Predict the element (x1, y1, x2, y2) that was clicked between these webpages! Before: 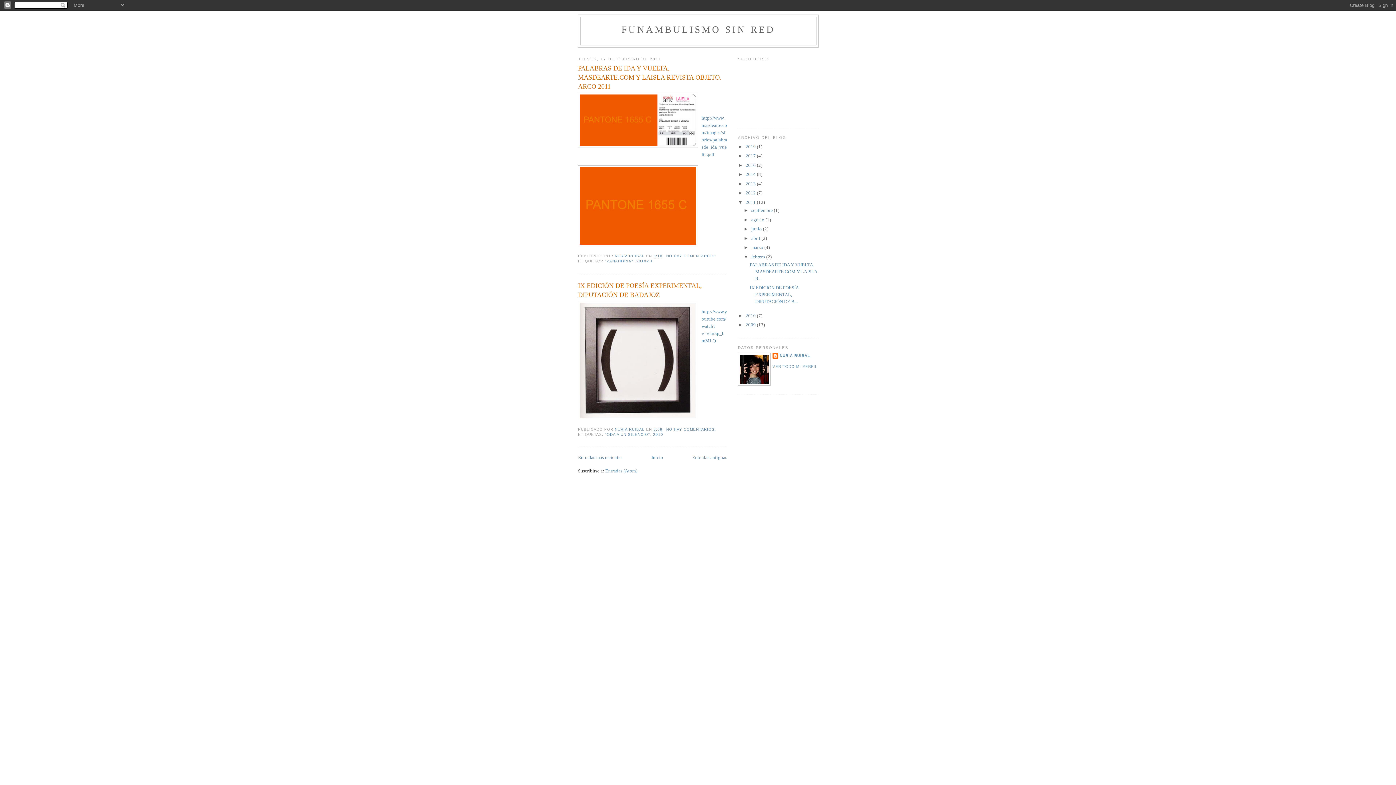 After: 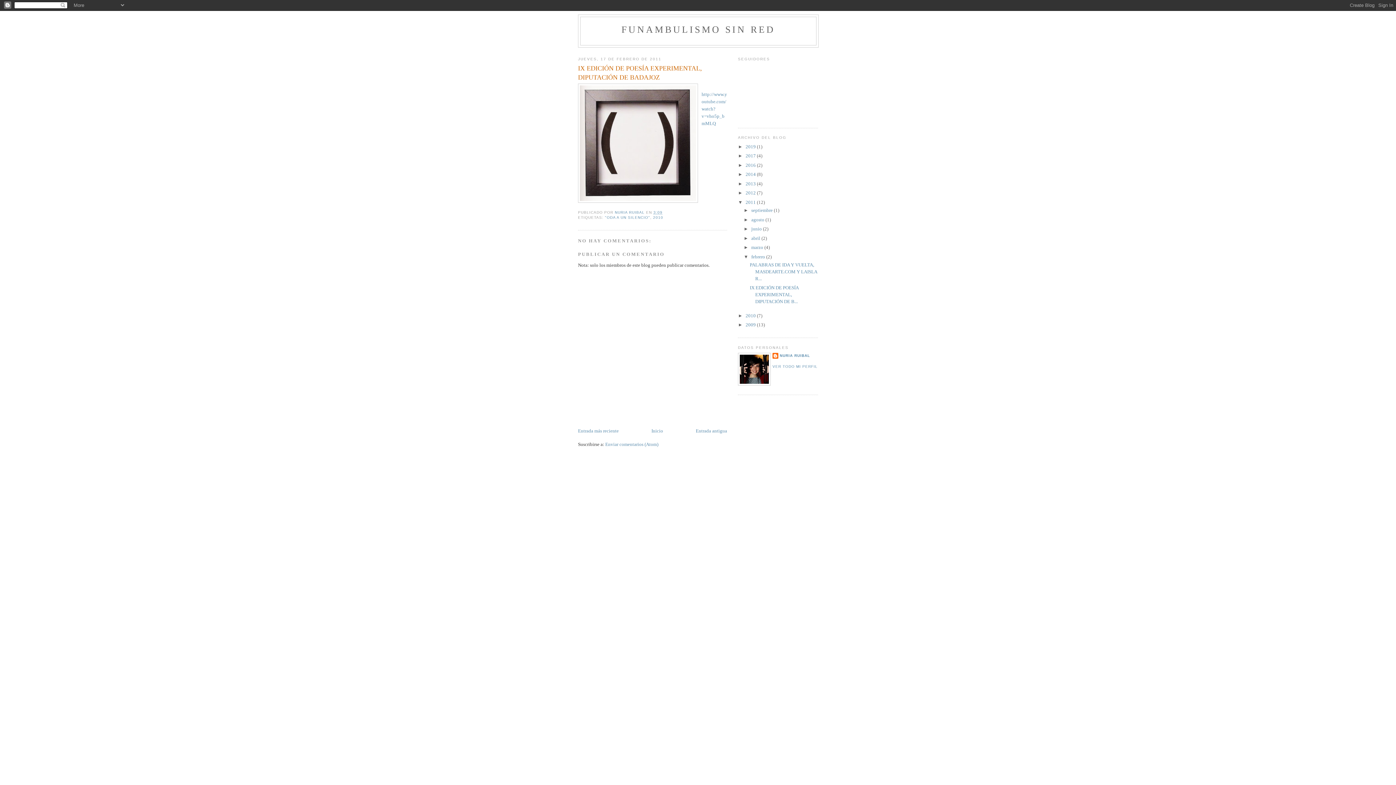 Action: label: IX EDICIÓN DE POESÍA EXPERIMENTAL, DIPUTACIÓN DE BADAJOZ bbox: (578, 281, 727, 299)